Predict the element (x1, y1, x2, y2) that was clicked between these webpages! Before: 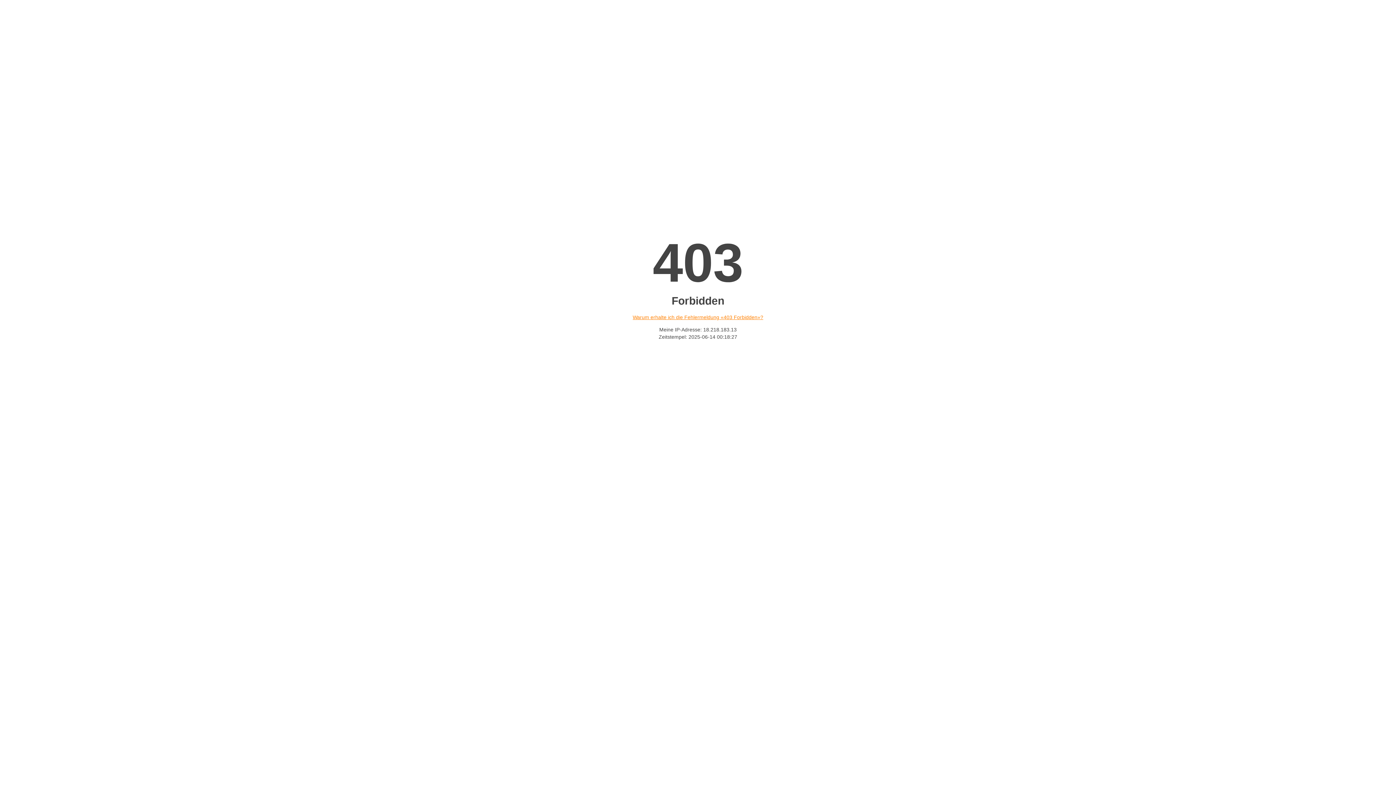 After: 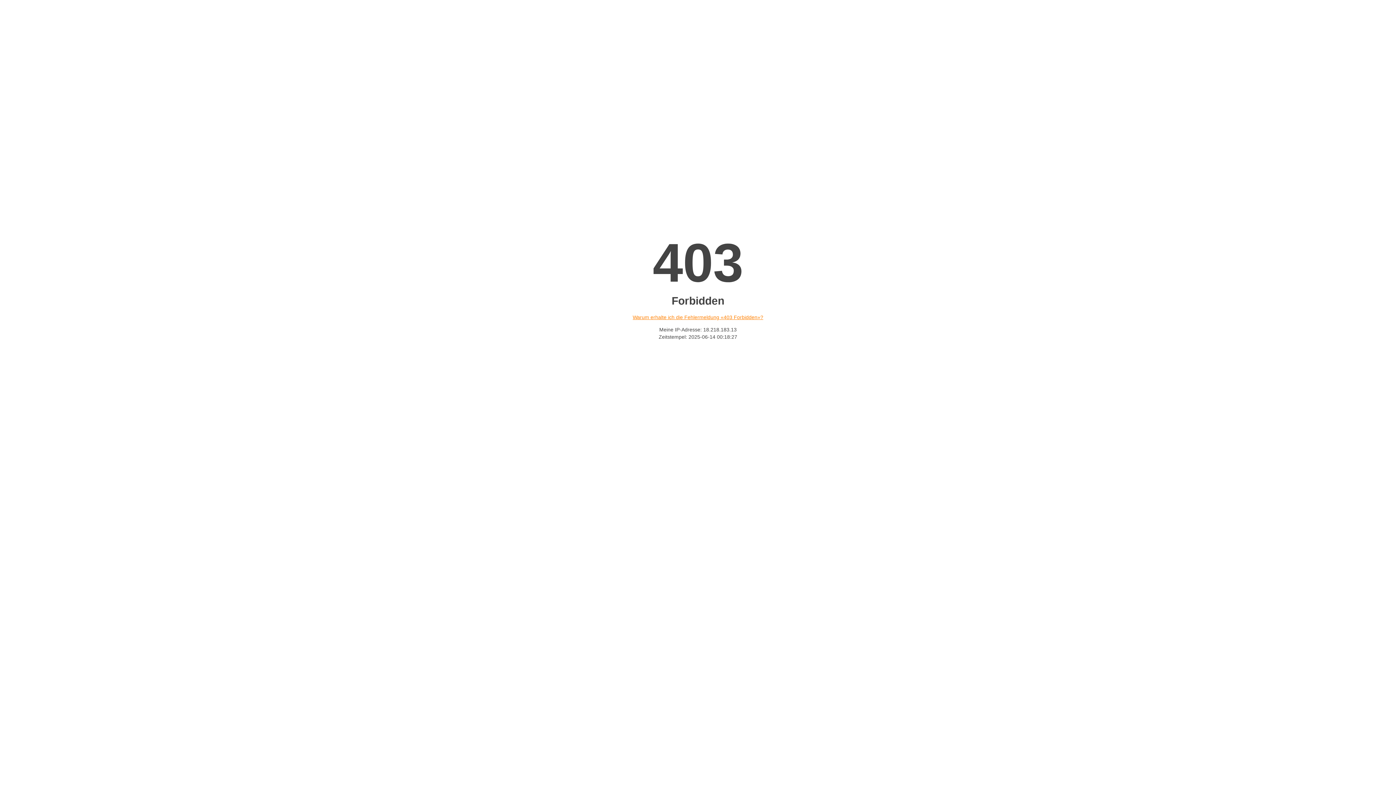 Action: label: Warum erhalte ich die Fehlermeldung «403 Forbidden»? bbox: (632, 314, 763, 320)